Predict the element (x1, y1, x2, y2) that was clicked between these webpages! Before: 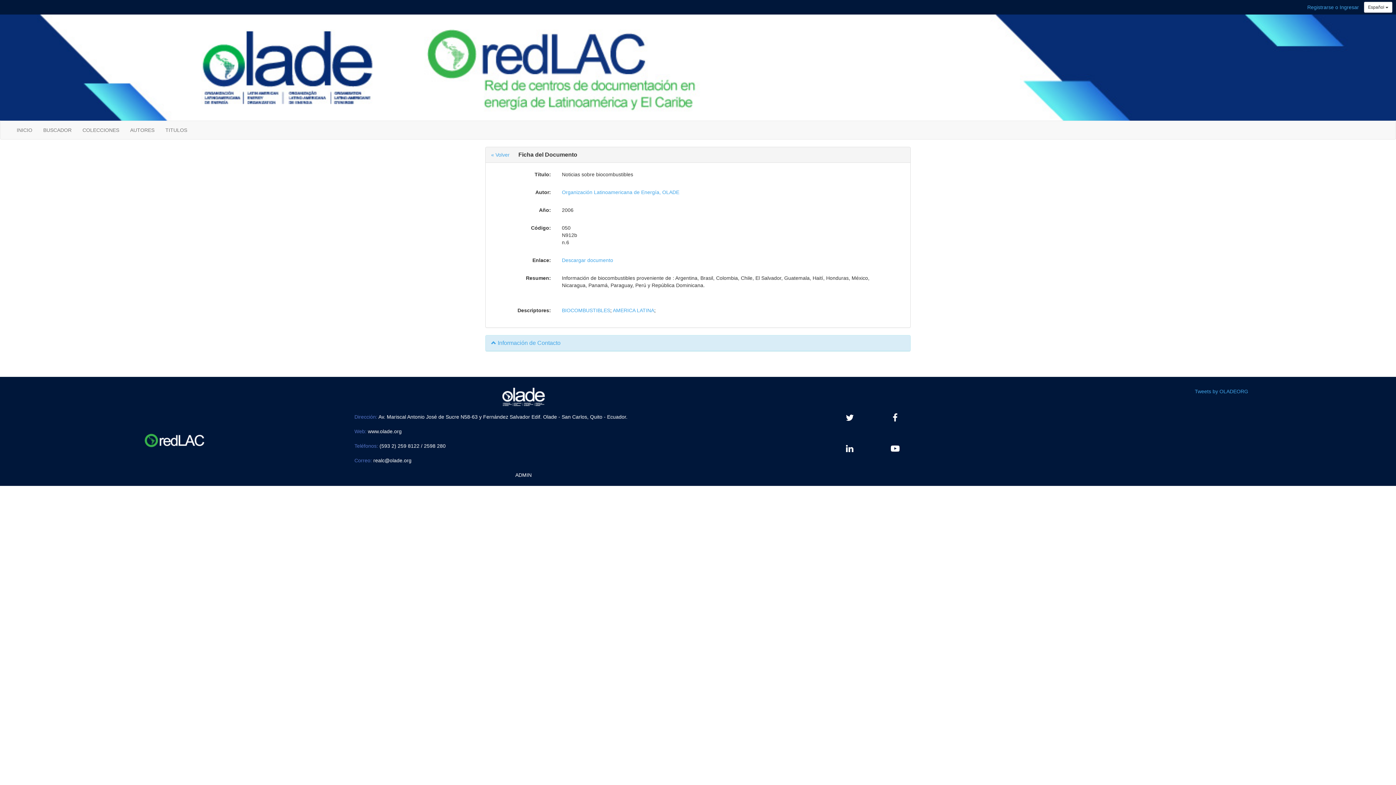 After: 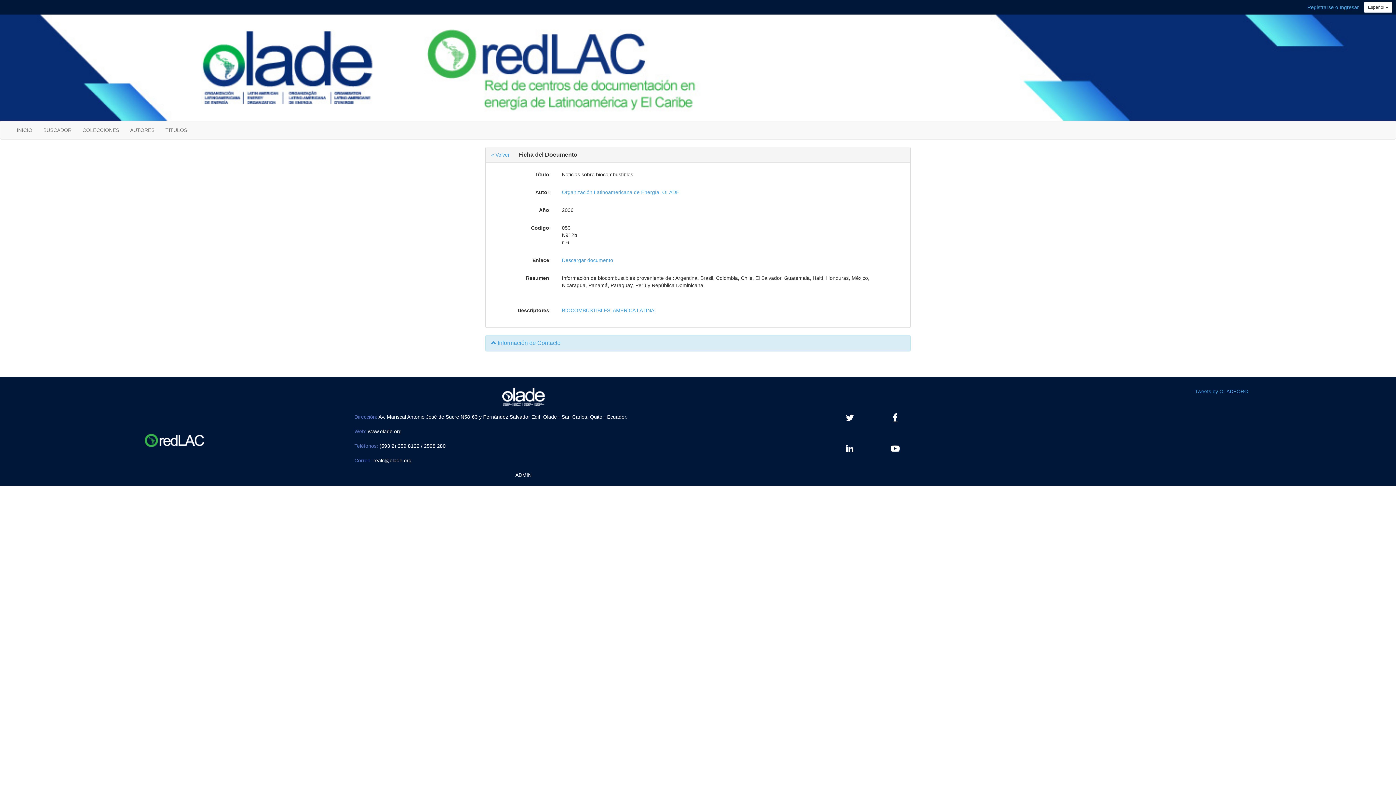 Action: bbox: (887, 409, 903, 426)